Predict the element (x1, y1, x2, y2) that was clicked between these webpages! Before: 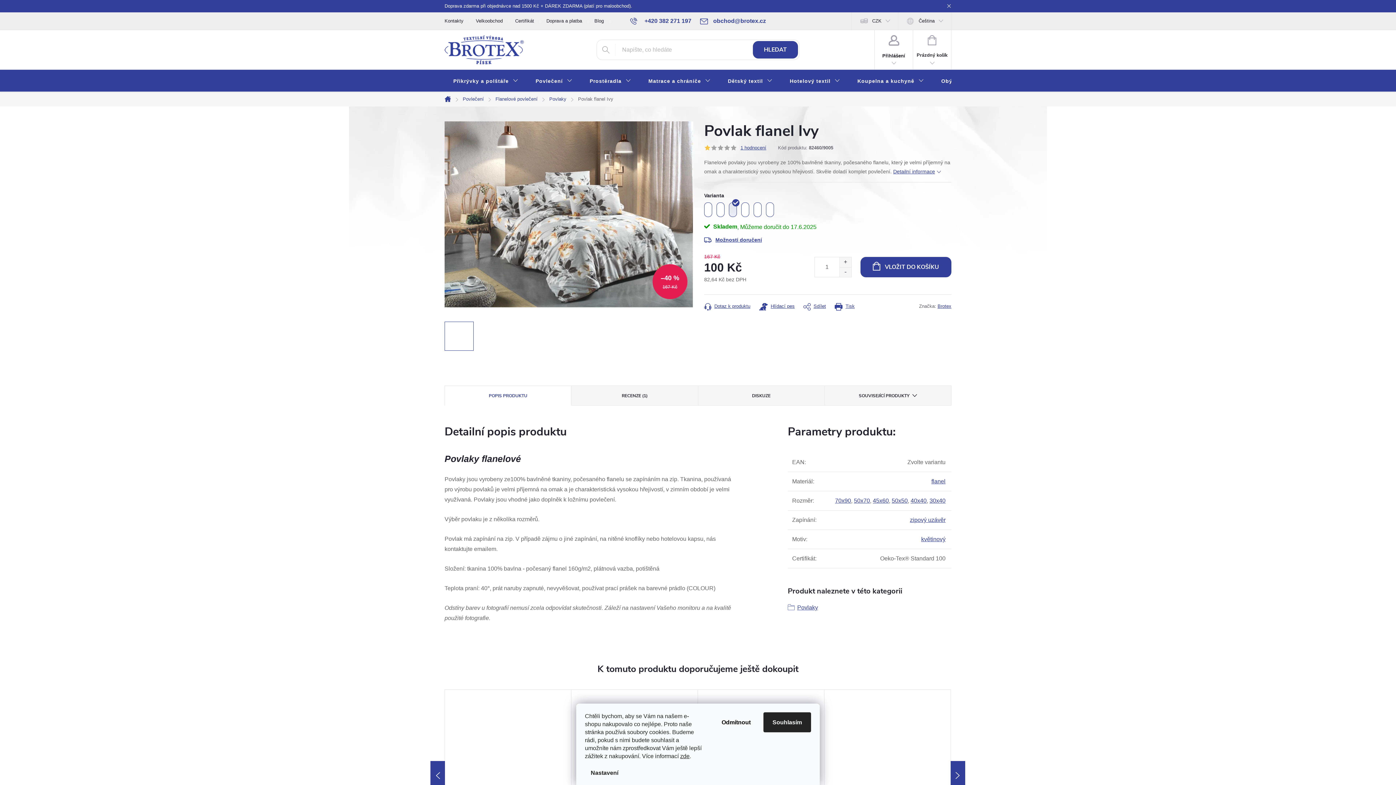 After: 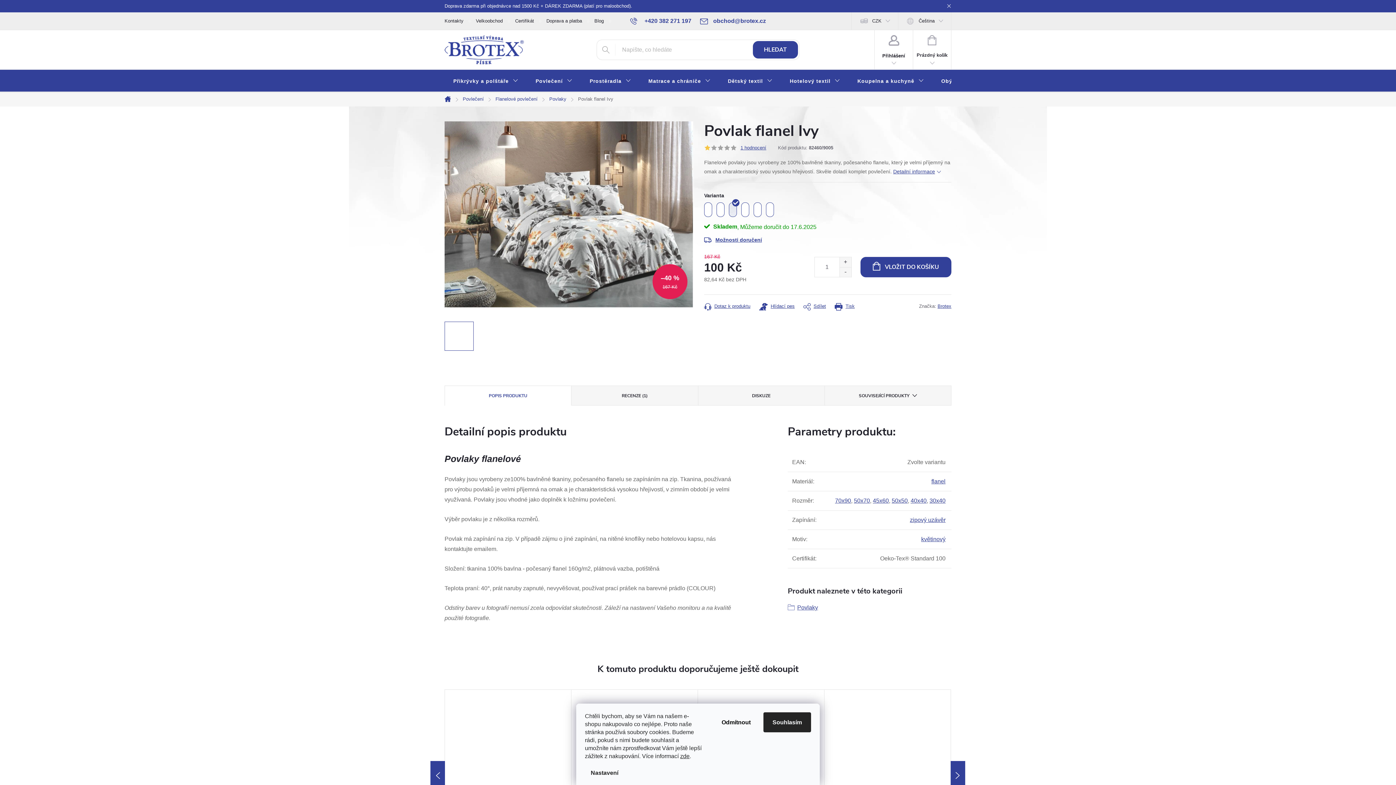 Action: bbox: (717, 144, 724, 151)